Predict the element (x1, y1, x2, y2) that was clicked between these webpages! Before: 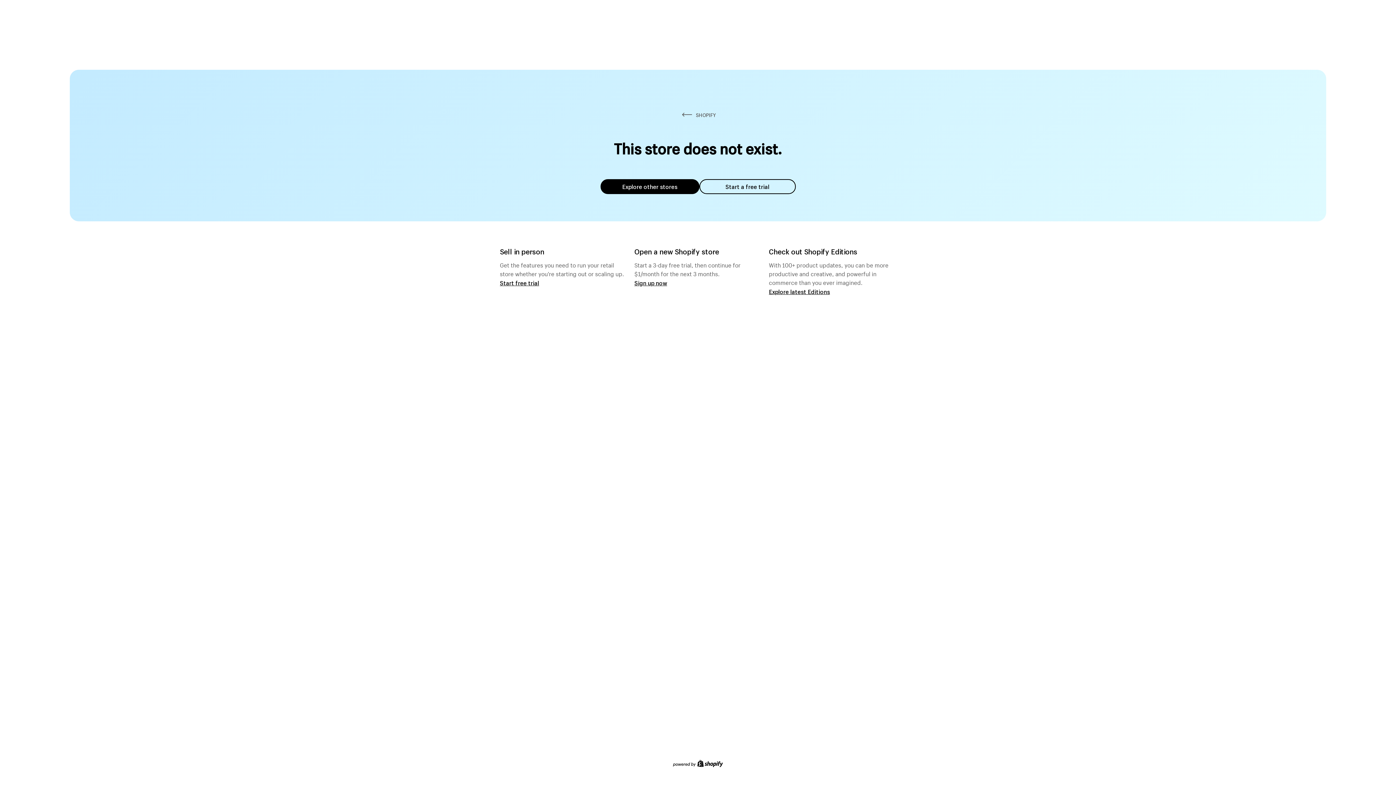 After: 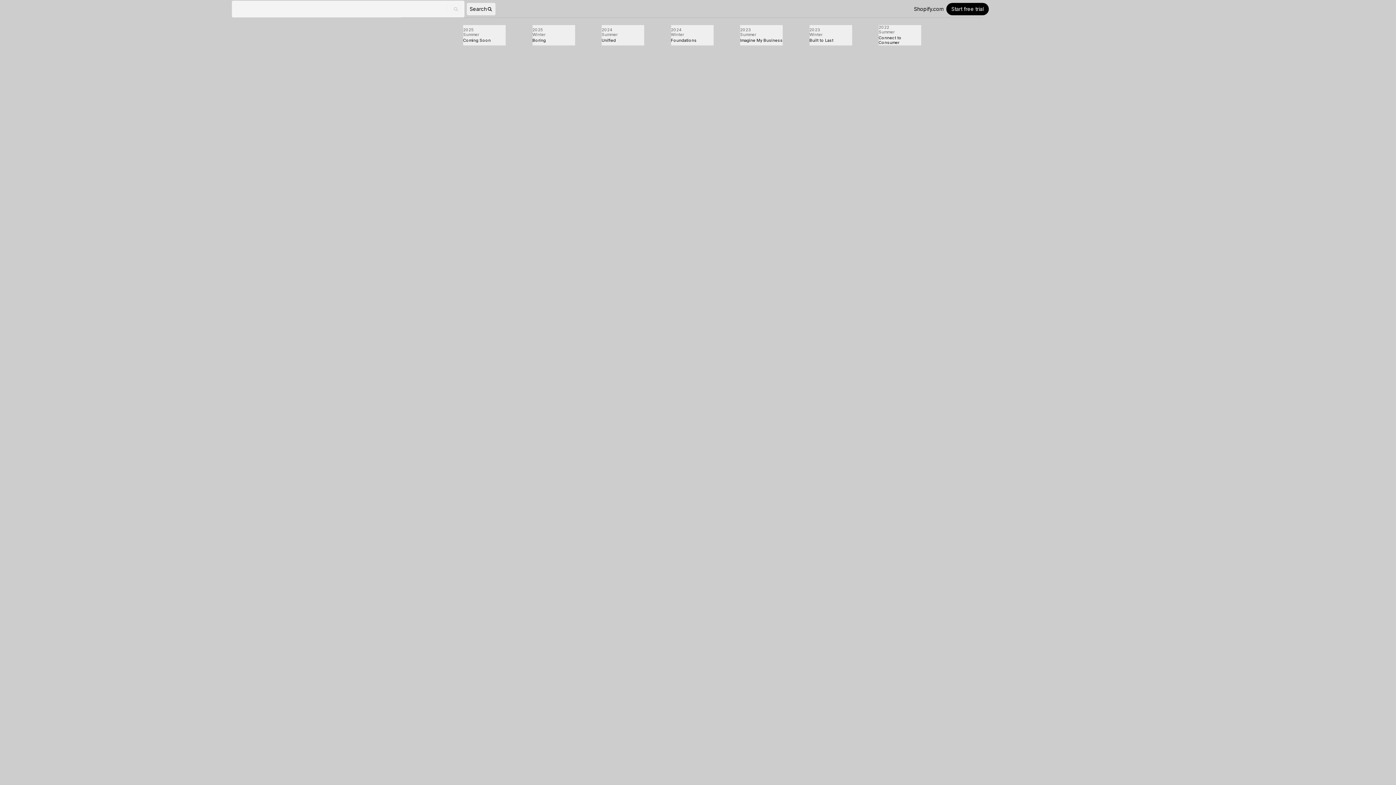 Action: label: Explore latest Editions bbox: (769, 287, 830, 295)